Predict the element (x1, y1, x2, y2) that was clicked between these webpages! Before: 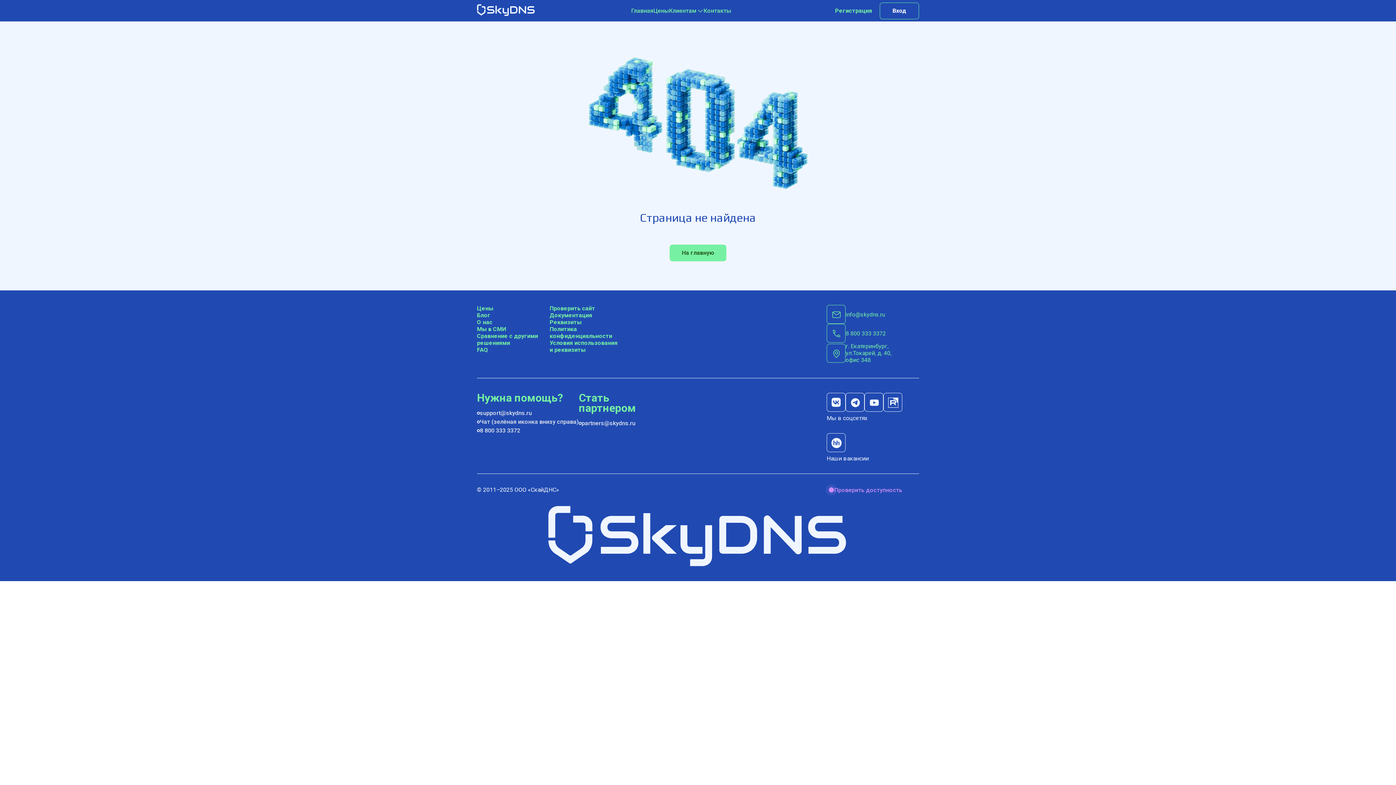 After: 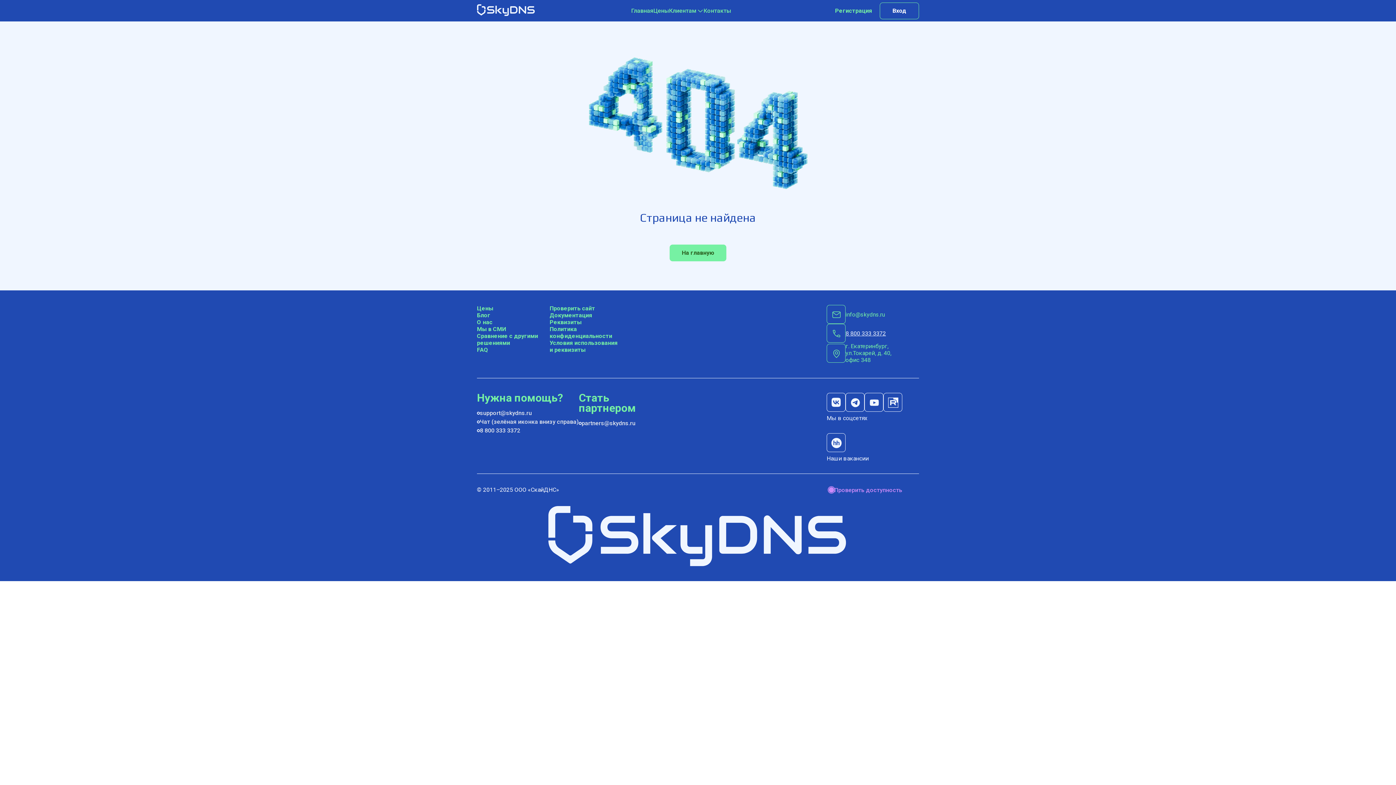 Action: bbox: (845, 330, 886, 336) label: 8 800 333 3372